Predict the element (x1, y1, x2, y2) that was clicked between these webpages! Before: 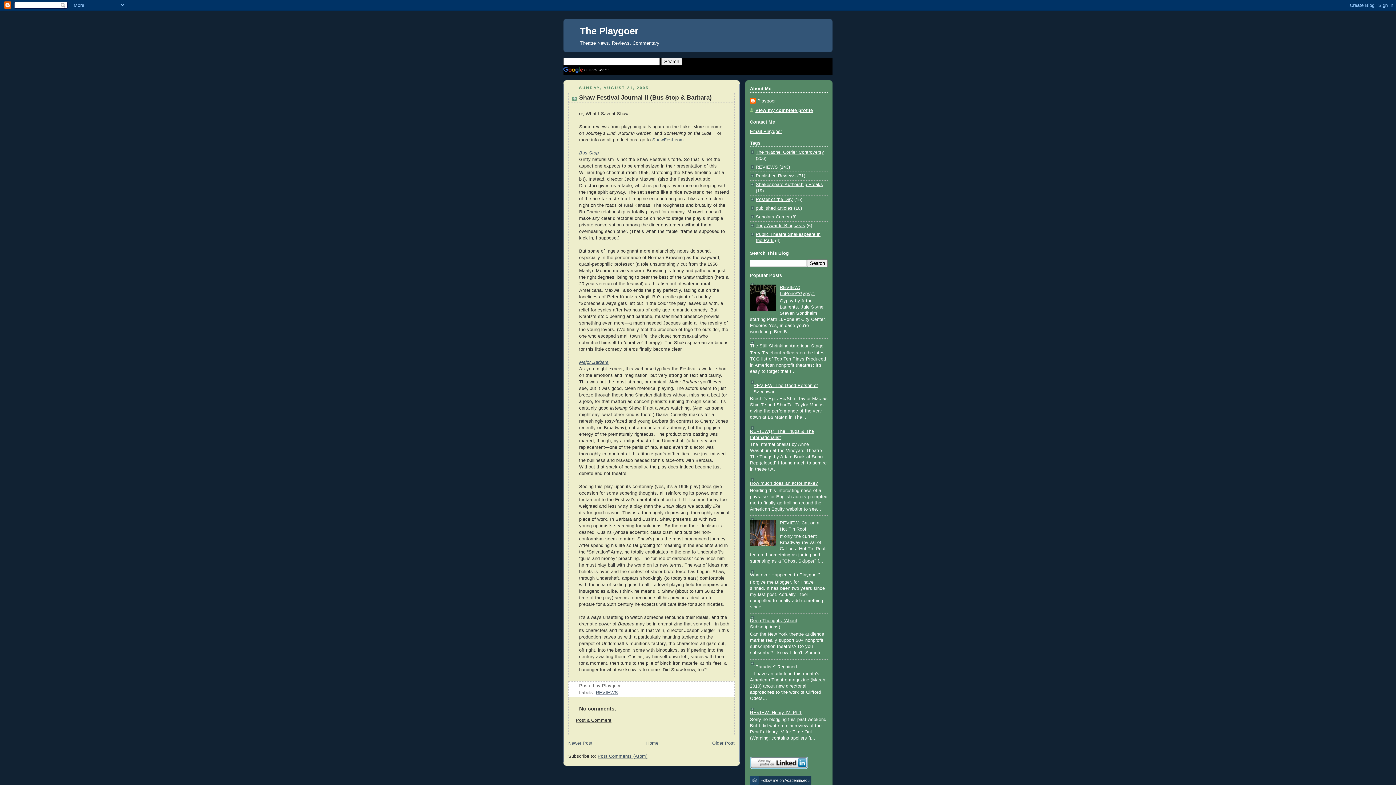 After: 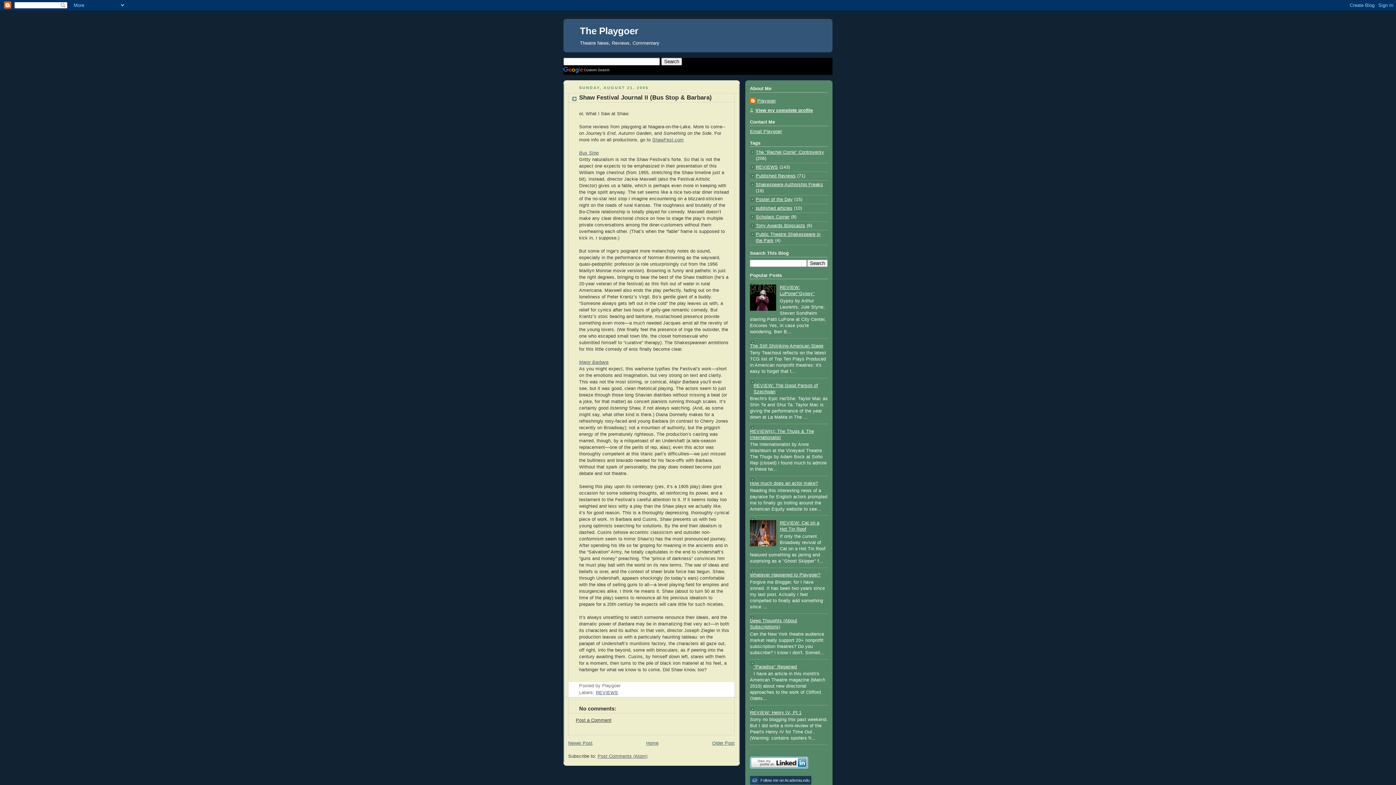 Action: label: Email Playgoer bbox: (750, 129, 782, 134)